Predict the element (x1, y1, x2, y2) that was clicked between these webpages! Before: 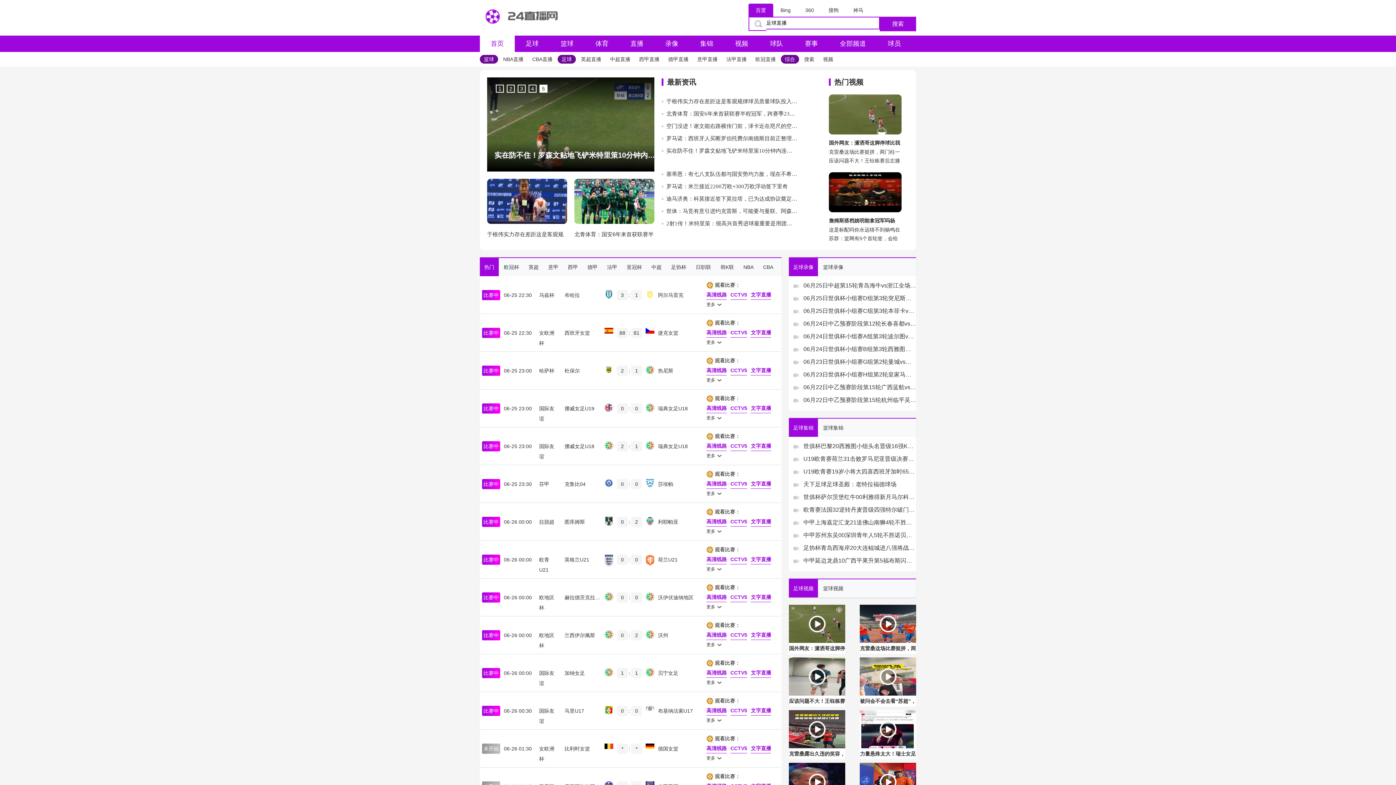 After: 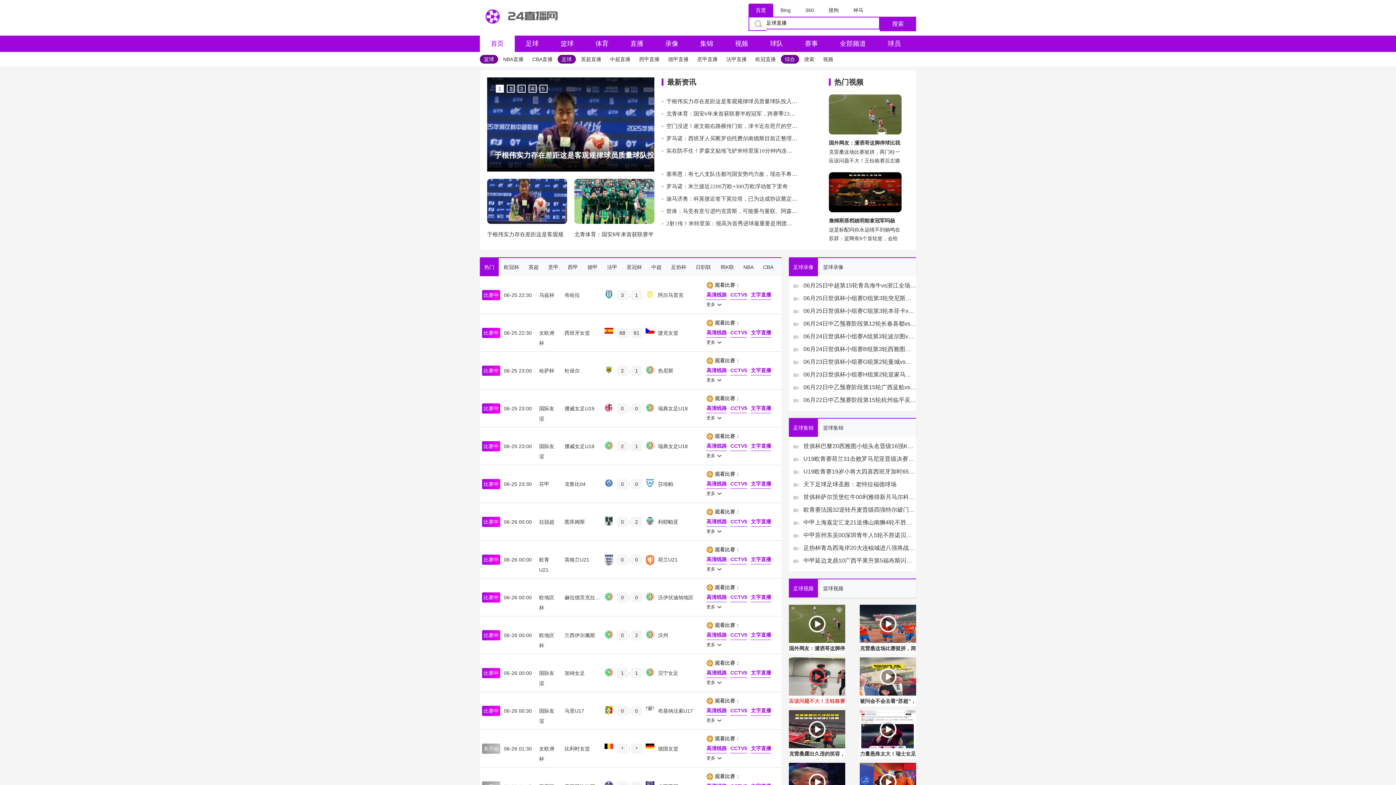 Action: label: 应该问题不大！王钰栋赛后左膝敷着冰袋，和队友说笑离开球场 bbox: (789, 657, 845, 706)